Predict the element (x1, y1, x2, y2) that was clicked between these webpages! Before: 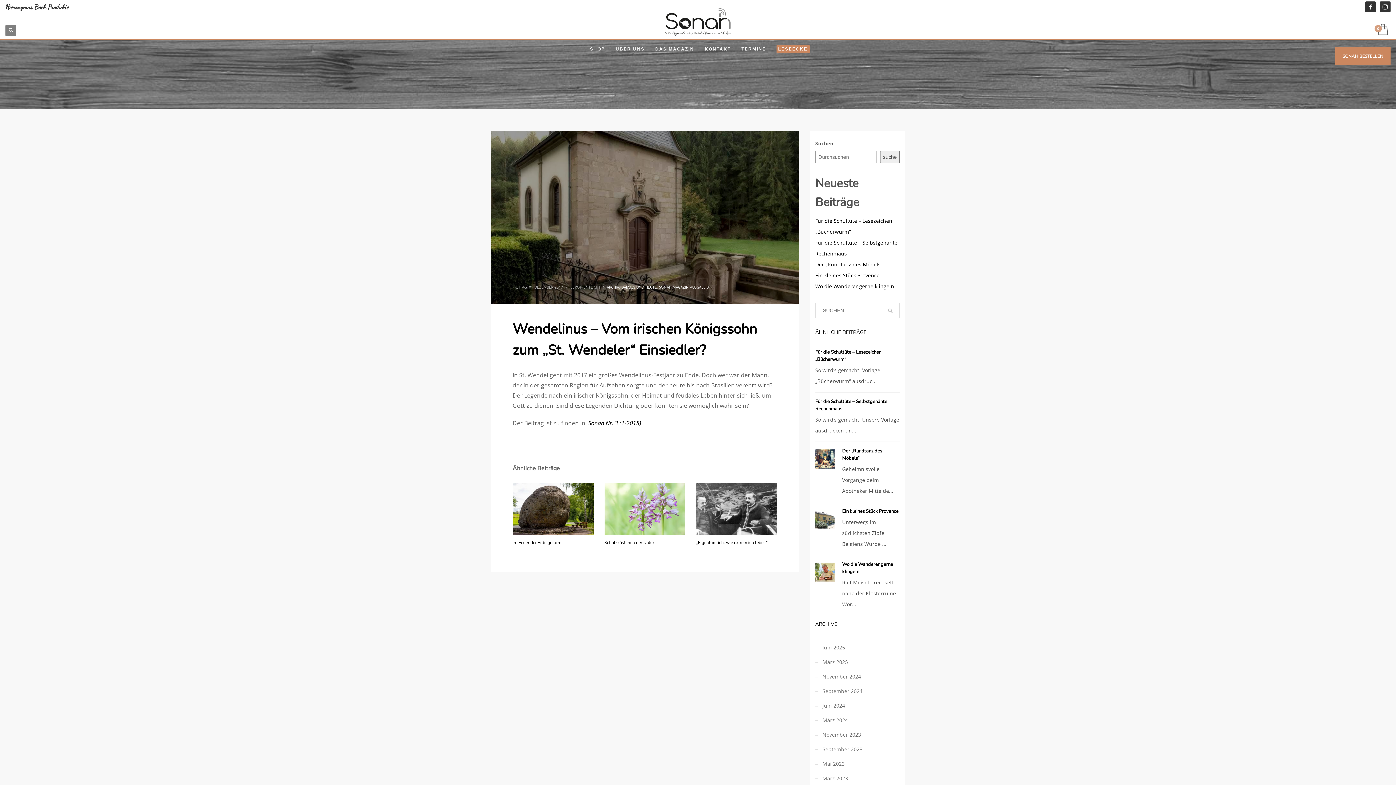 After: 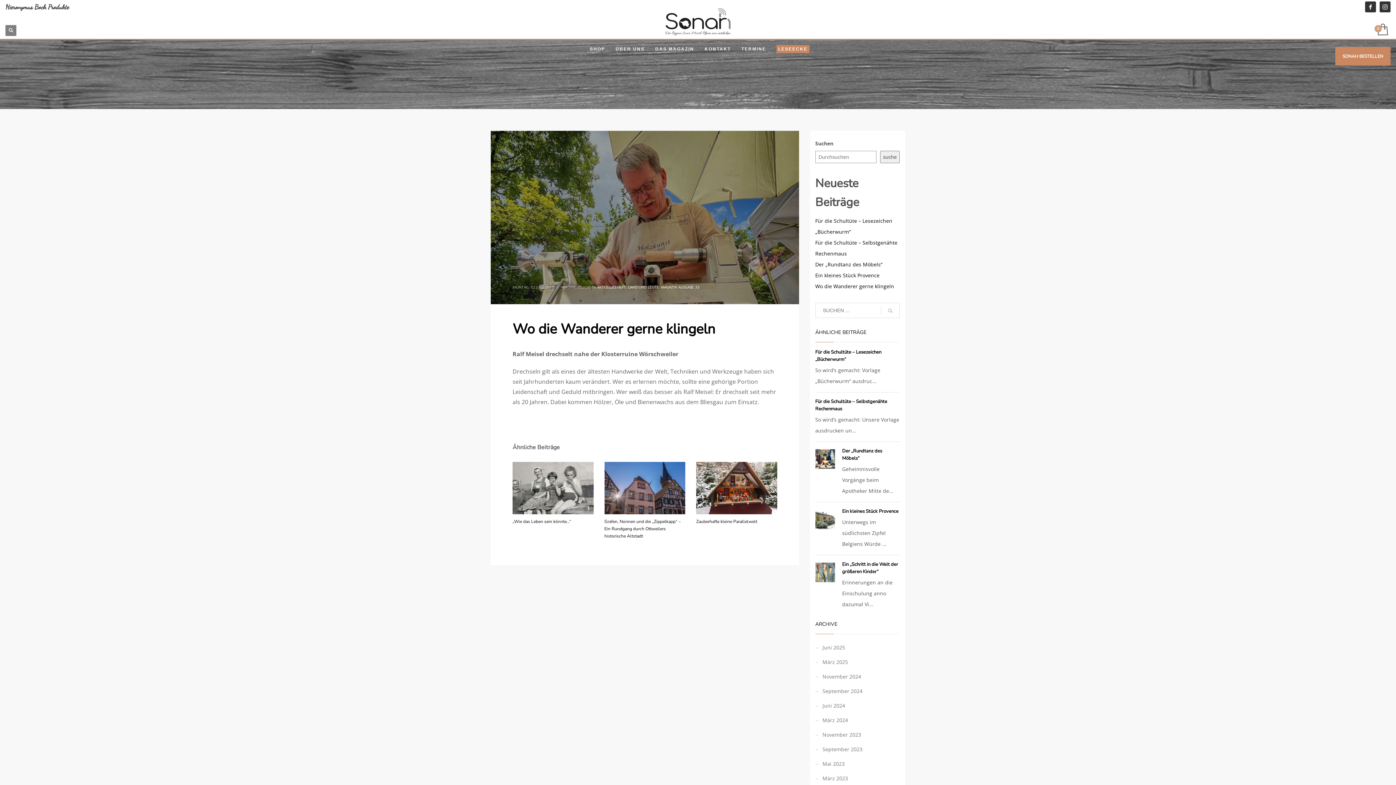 Action: bbox: (815, 282, 894, 289) label: Wo die Wanderer gerne klingeln